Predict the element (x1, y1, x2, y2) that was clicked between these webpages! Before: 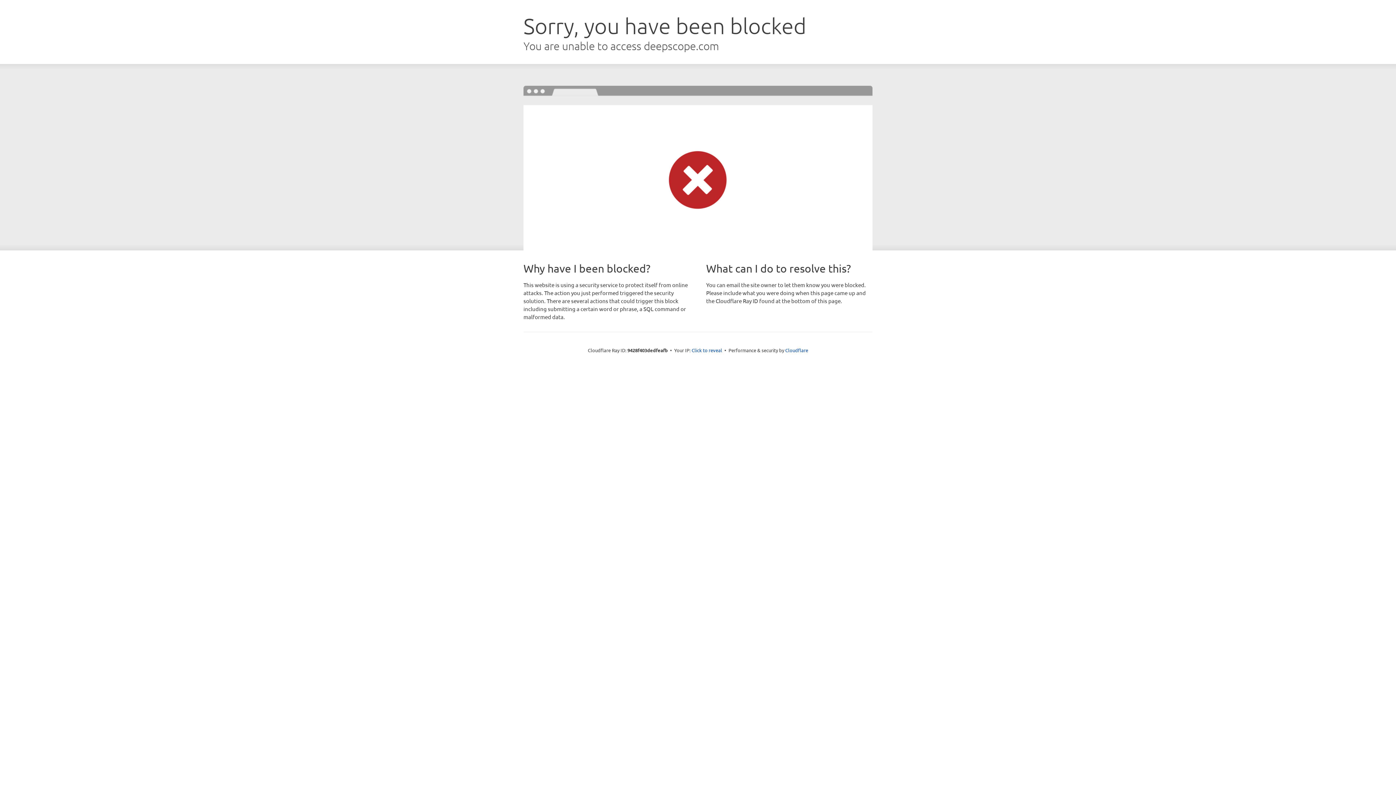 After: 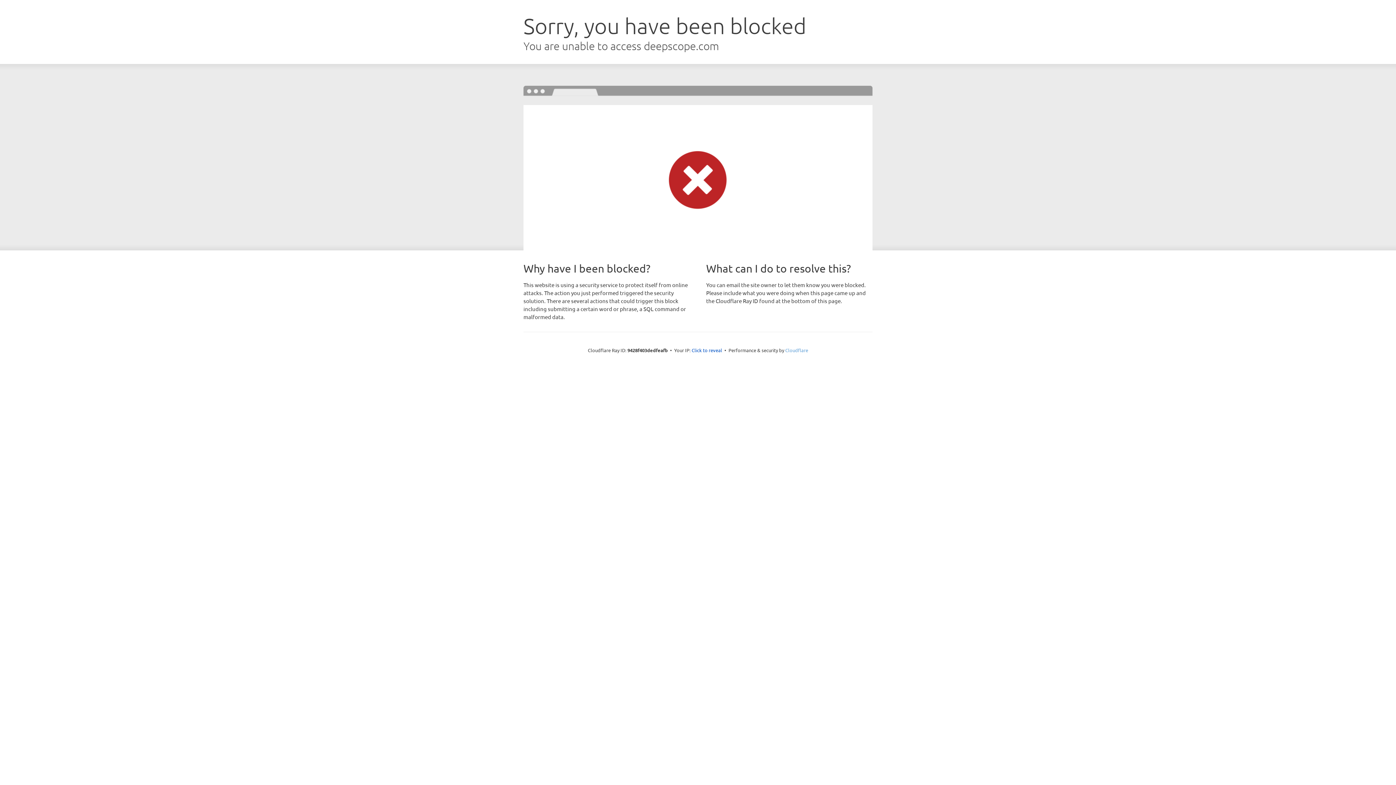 Action: bbox: (785, 347, 808, 353) label: Cloudflare